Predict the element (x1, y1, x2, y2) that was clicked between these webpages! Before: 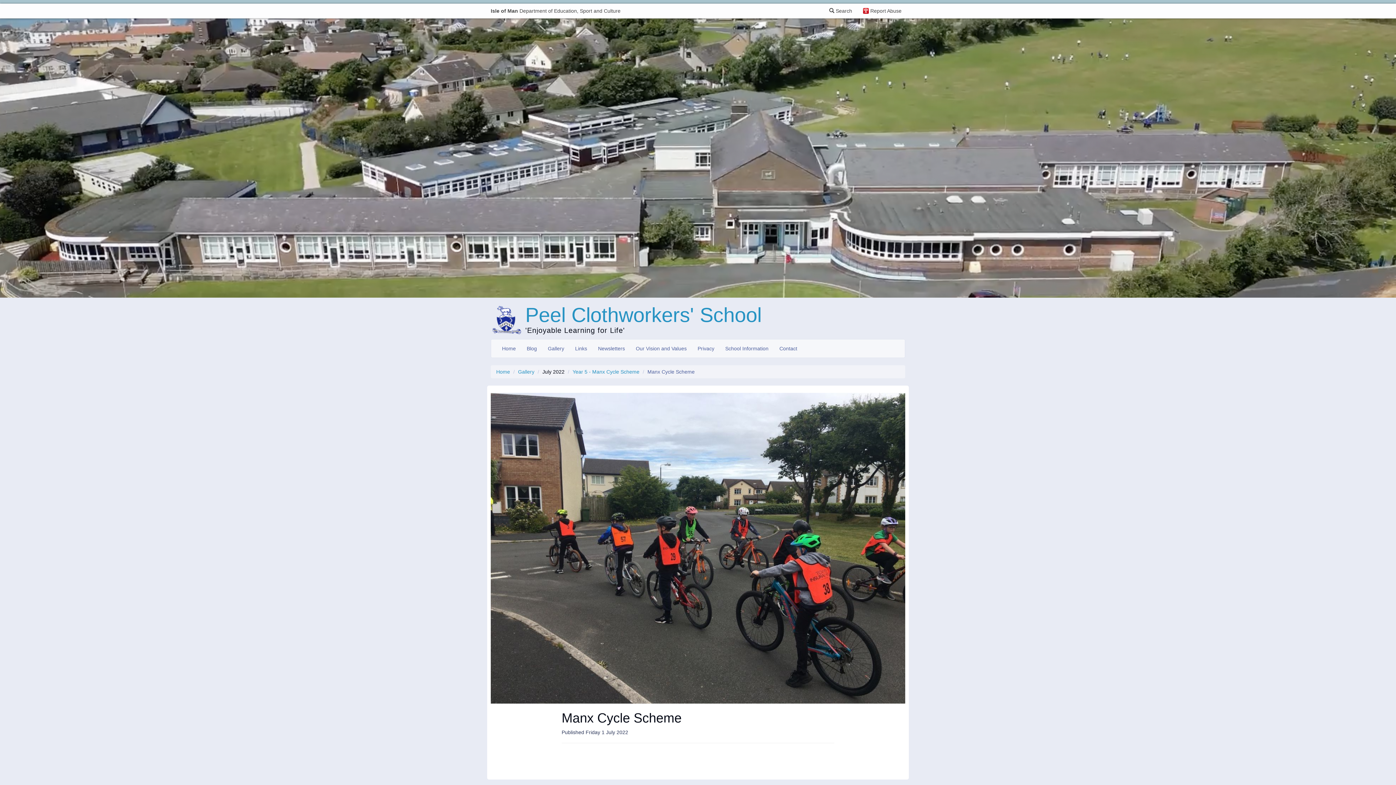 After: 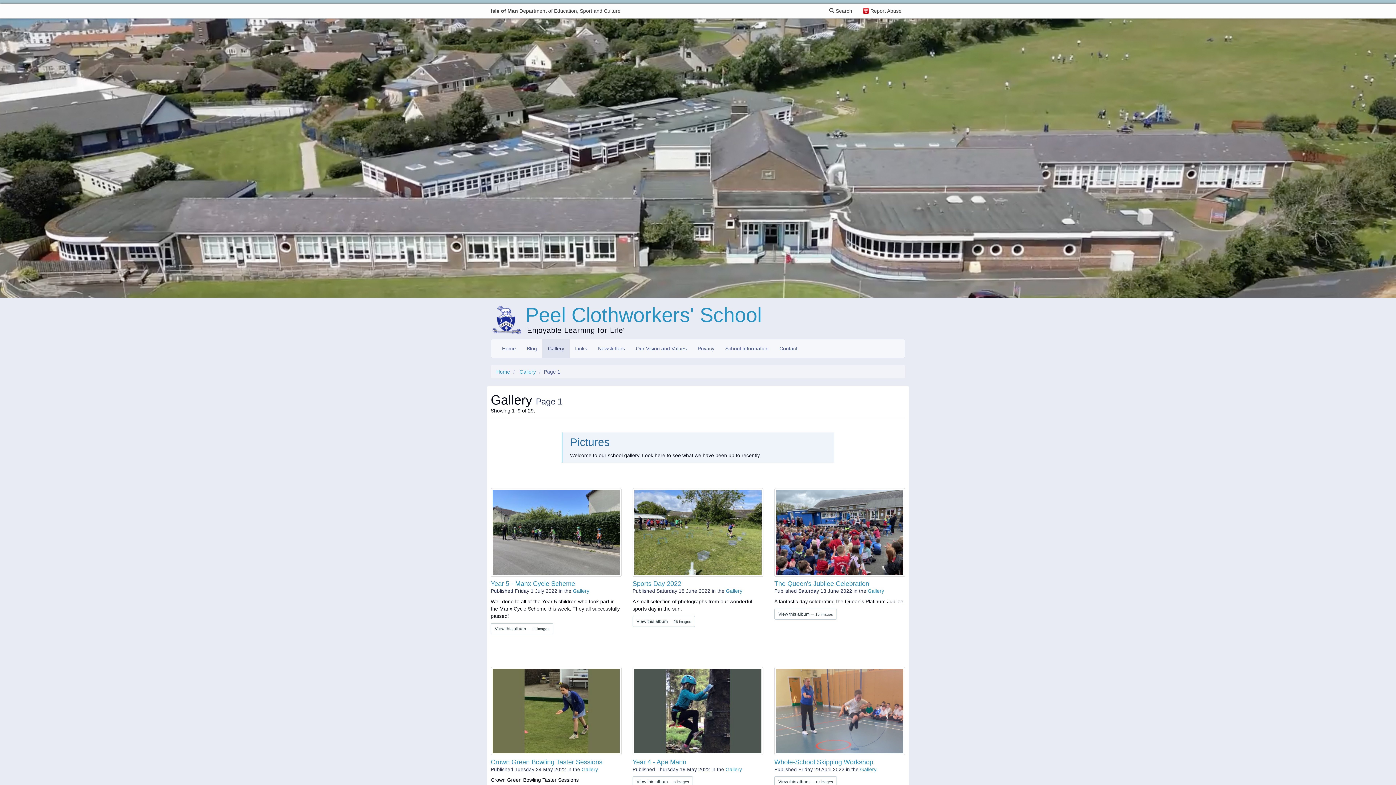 Action: label: Gallery bbox: (518, 369, 534, 374)